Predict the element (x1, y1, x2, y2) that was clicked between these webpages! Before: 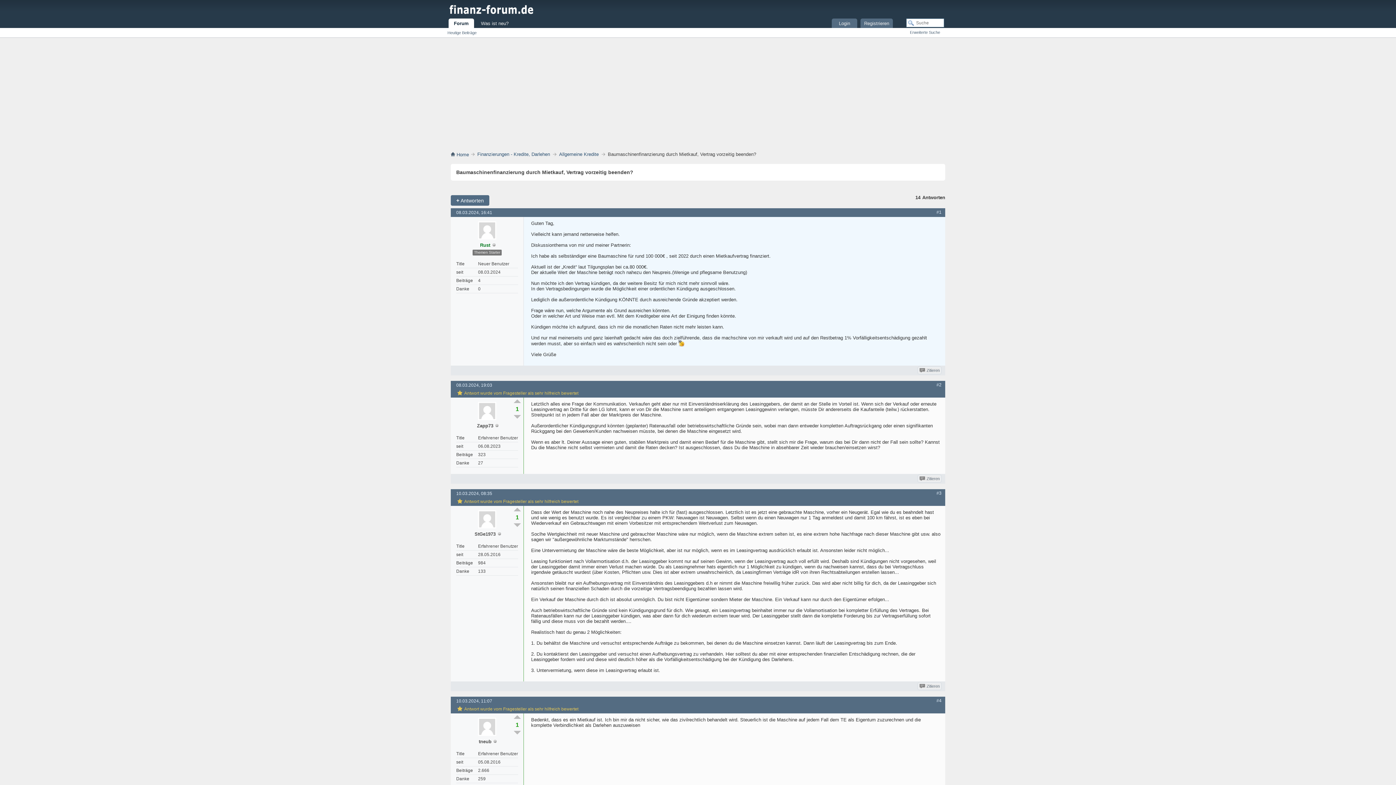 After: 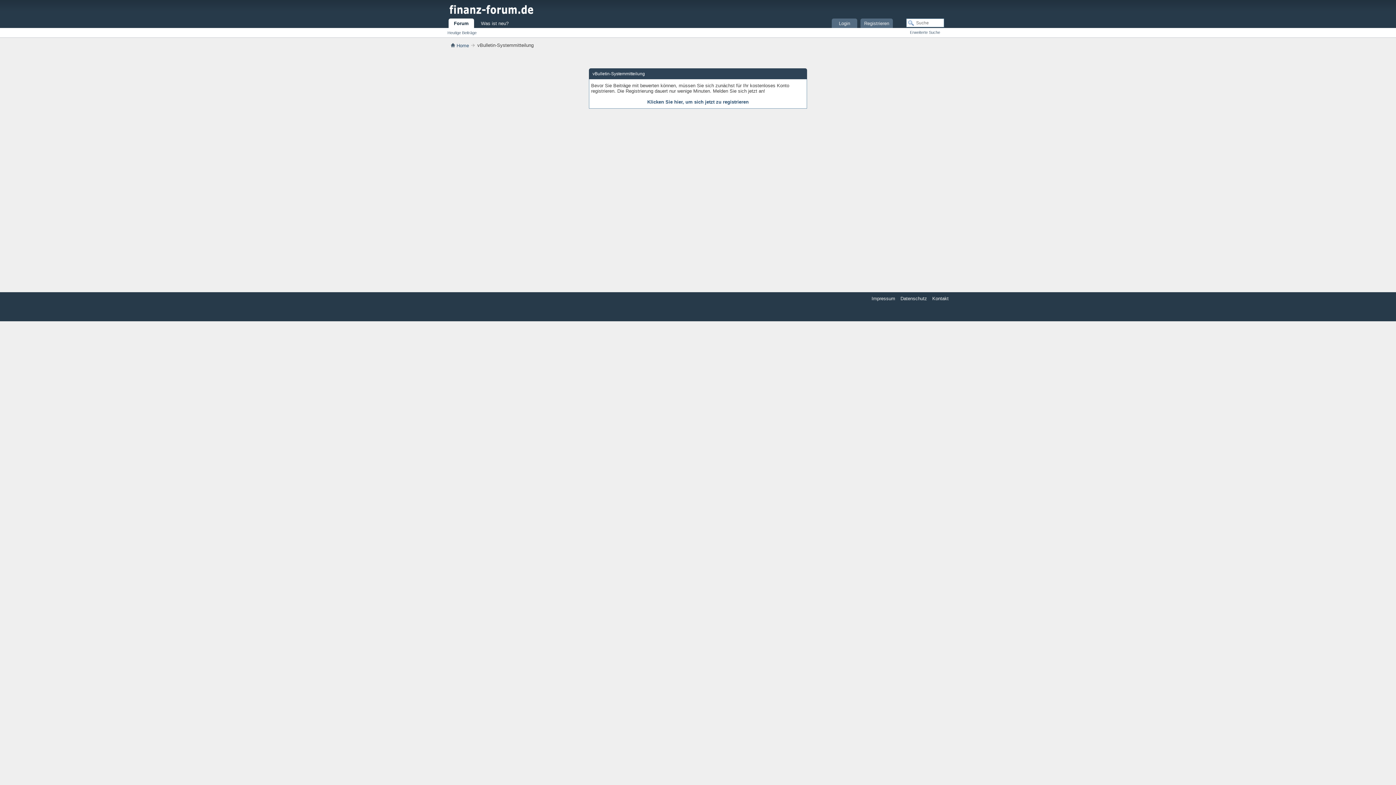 Action: bbox: (513, 413, 521, 420)